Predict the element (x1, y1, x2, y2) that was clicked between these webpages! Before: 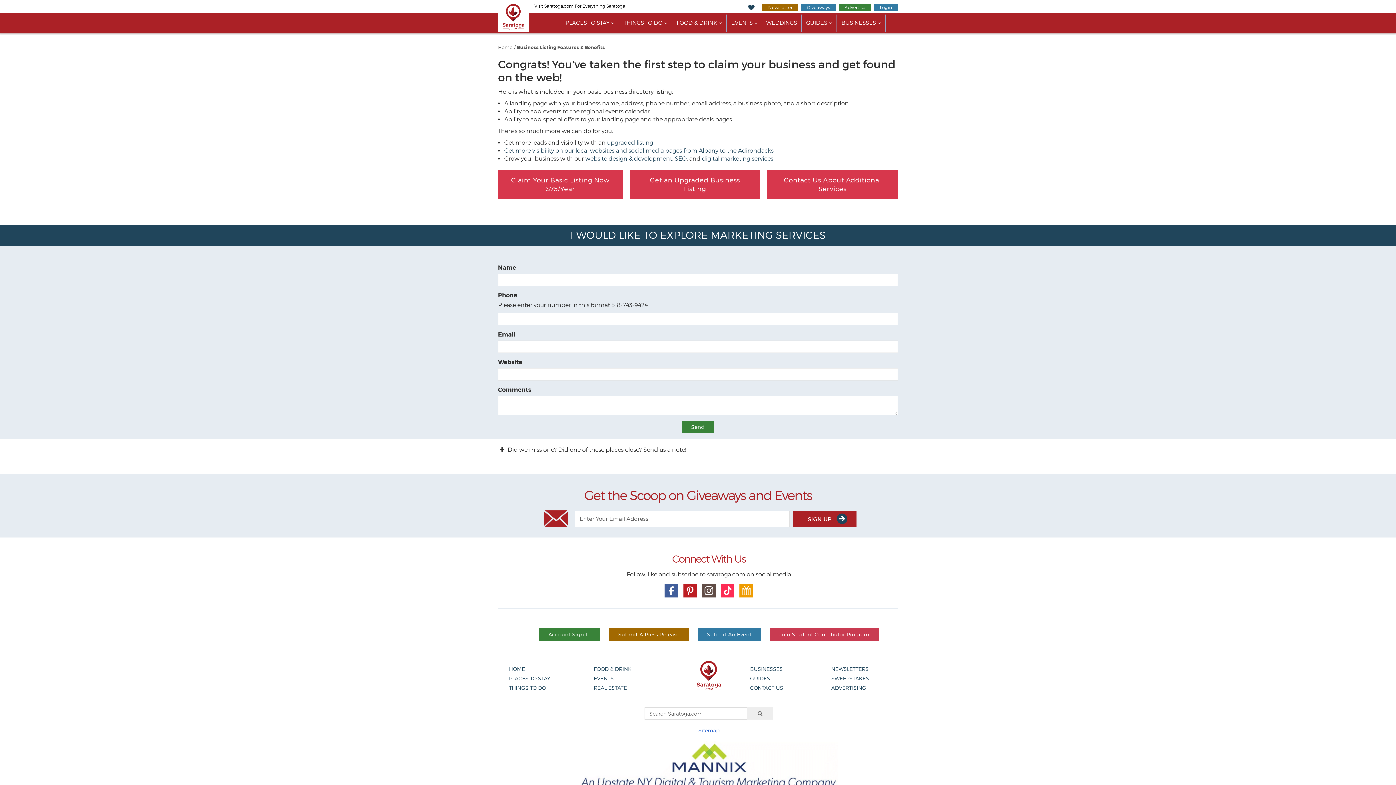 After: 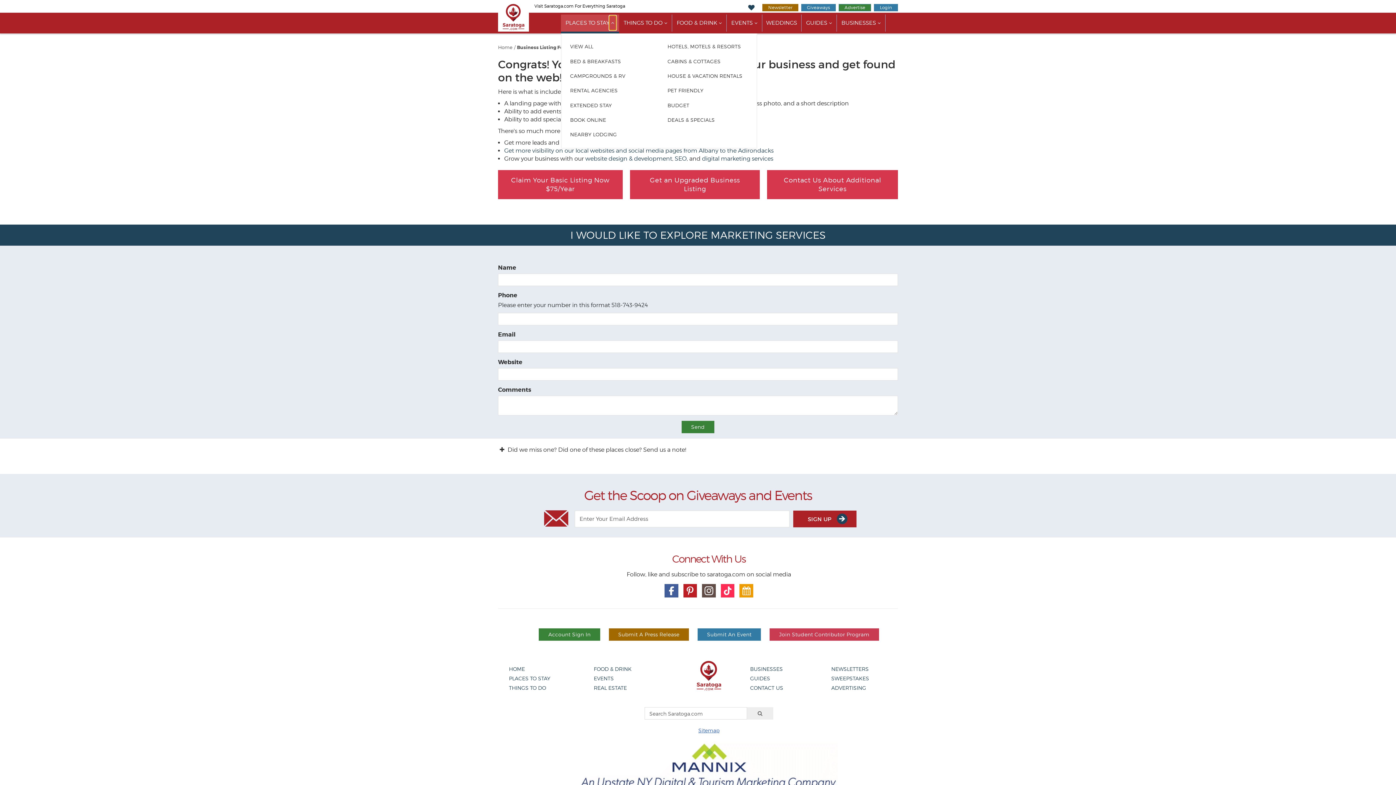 Action: bbox: (609, 15, 616, 30) label: show submenu for "Places to Stay"